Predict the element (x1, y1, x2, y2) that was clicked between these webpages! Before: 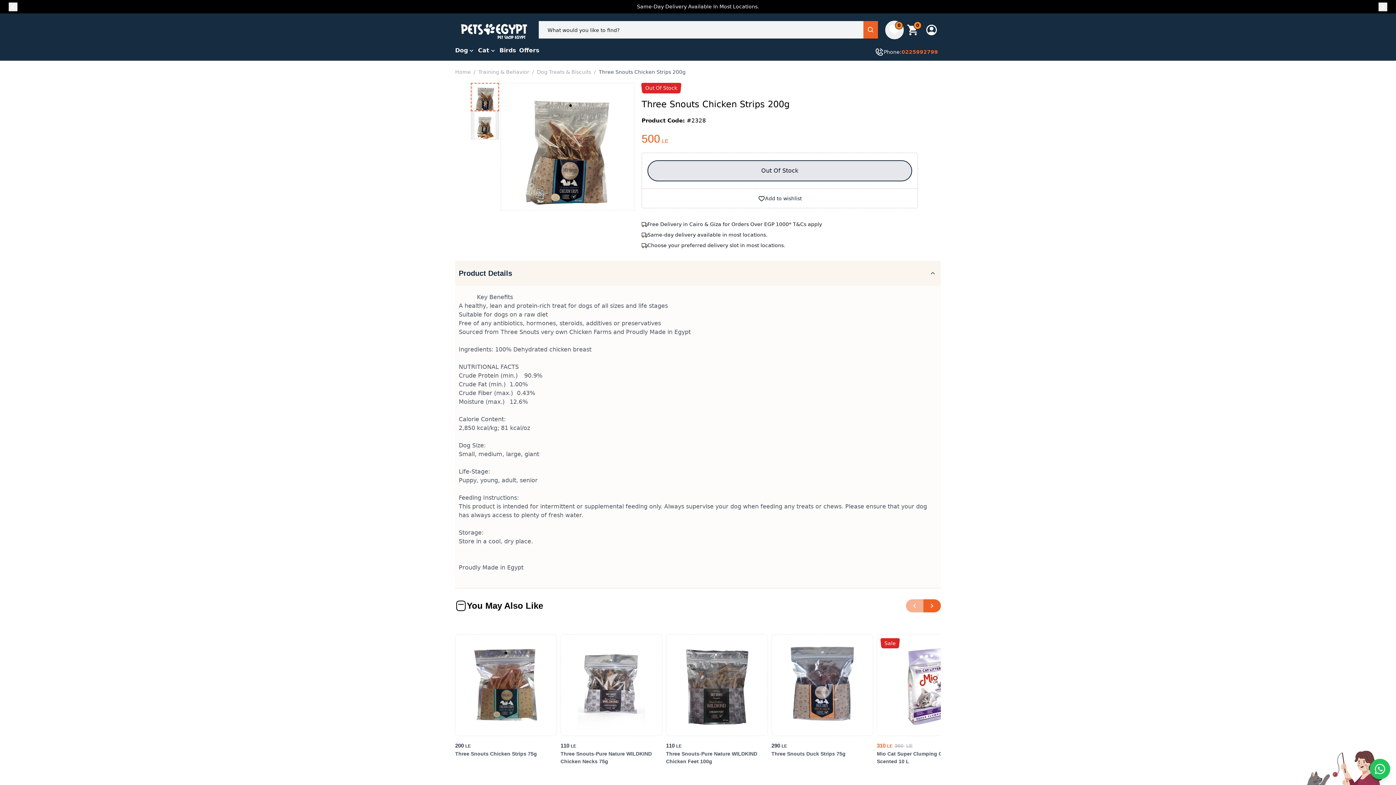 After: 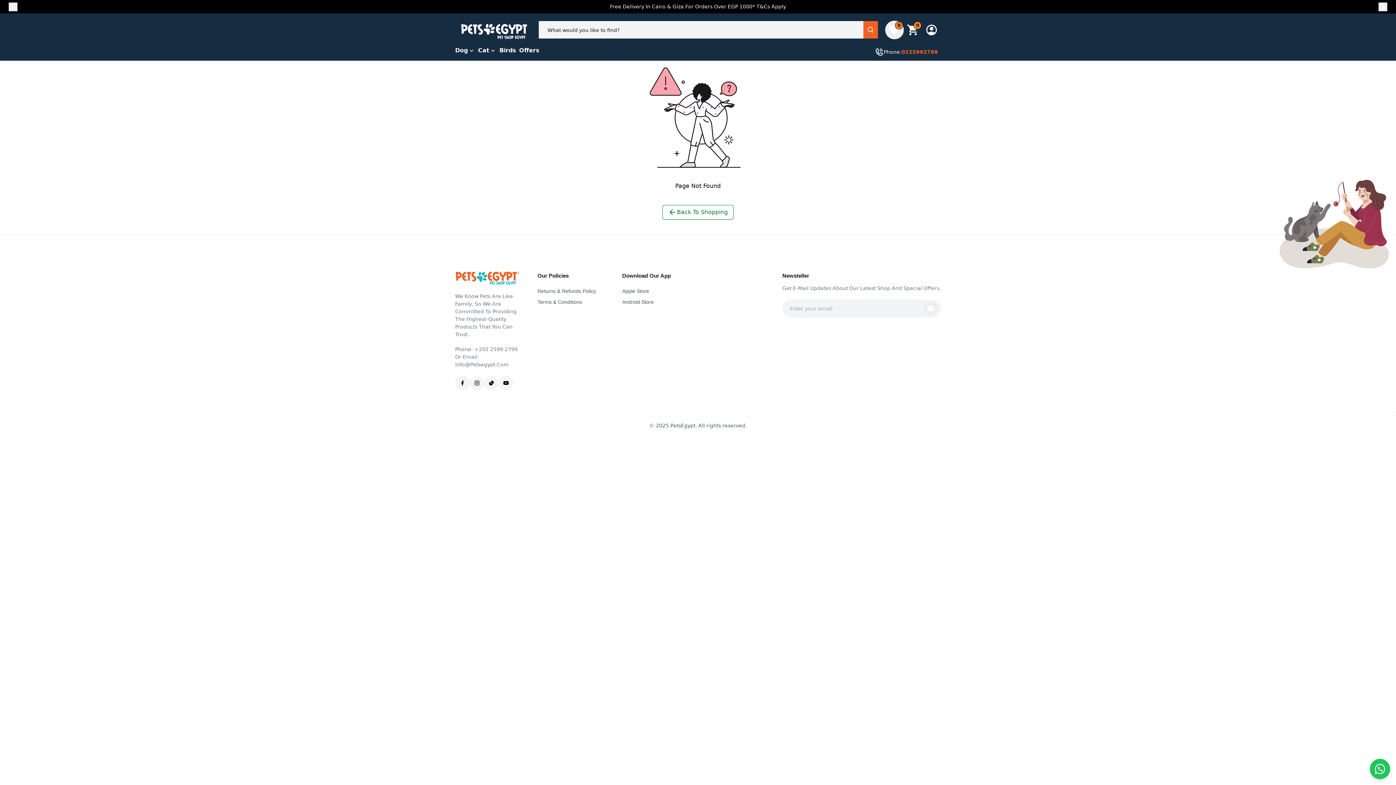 Action: bbox: (877, 638, 978, 732)